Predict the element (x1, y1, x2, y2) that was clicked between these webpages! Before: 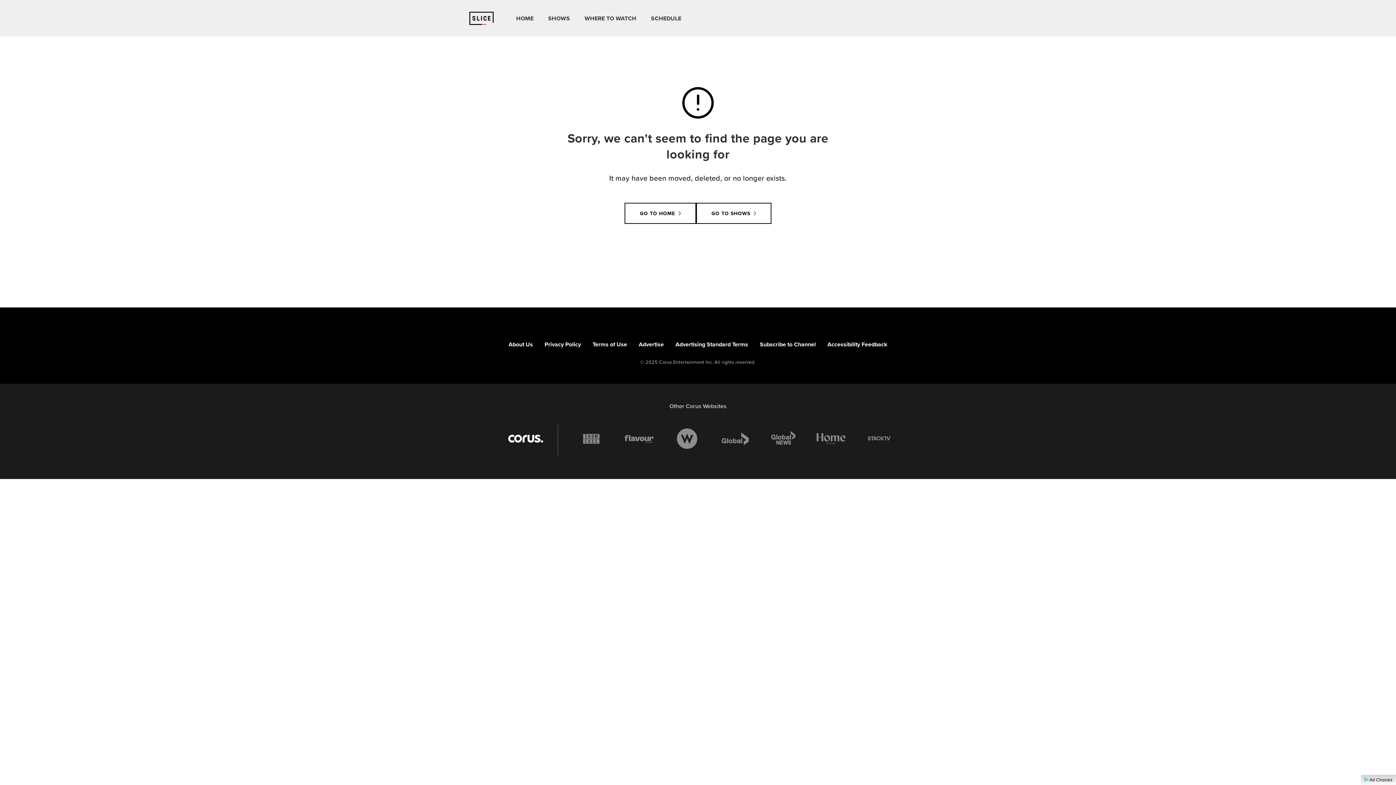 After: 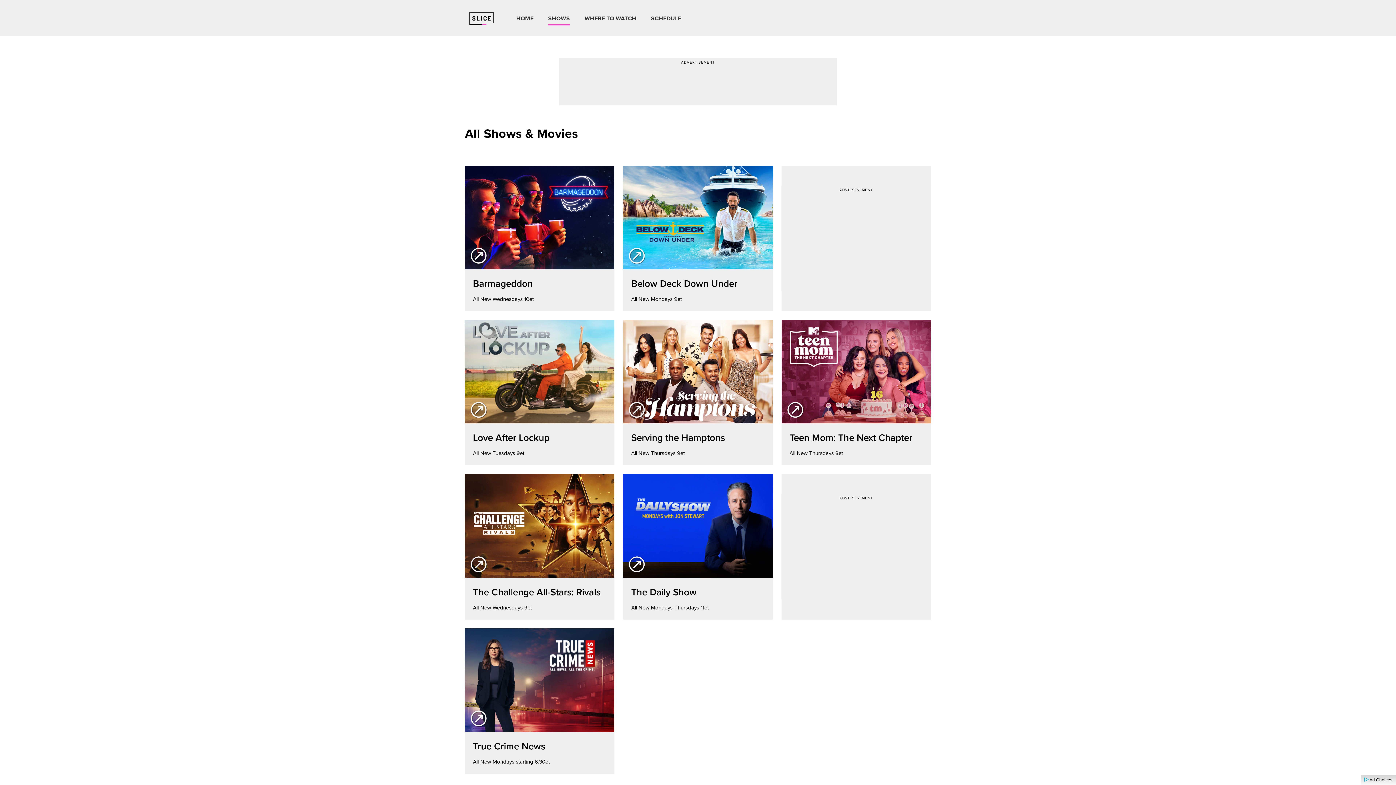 Action: bbox: (696, 202, 771, 224) label: GO TO SHOWS